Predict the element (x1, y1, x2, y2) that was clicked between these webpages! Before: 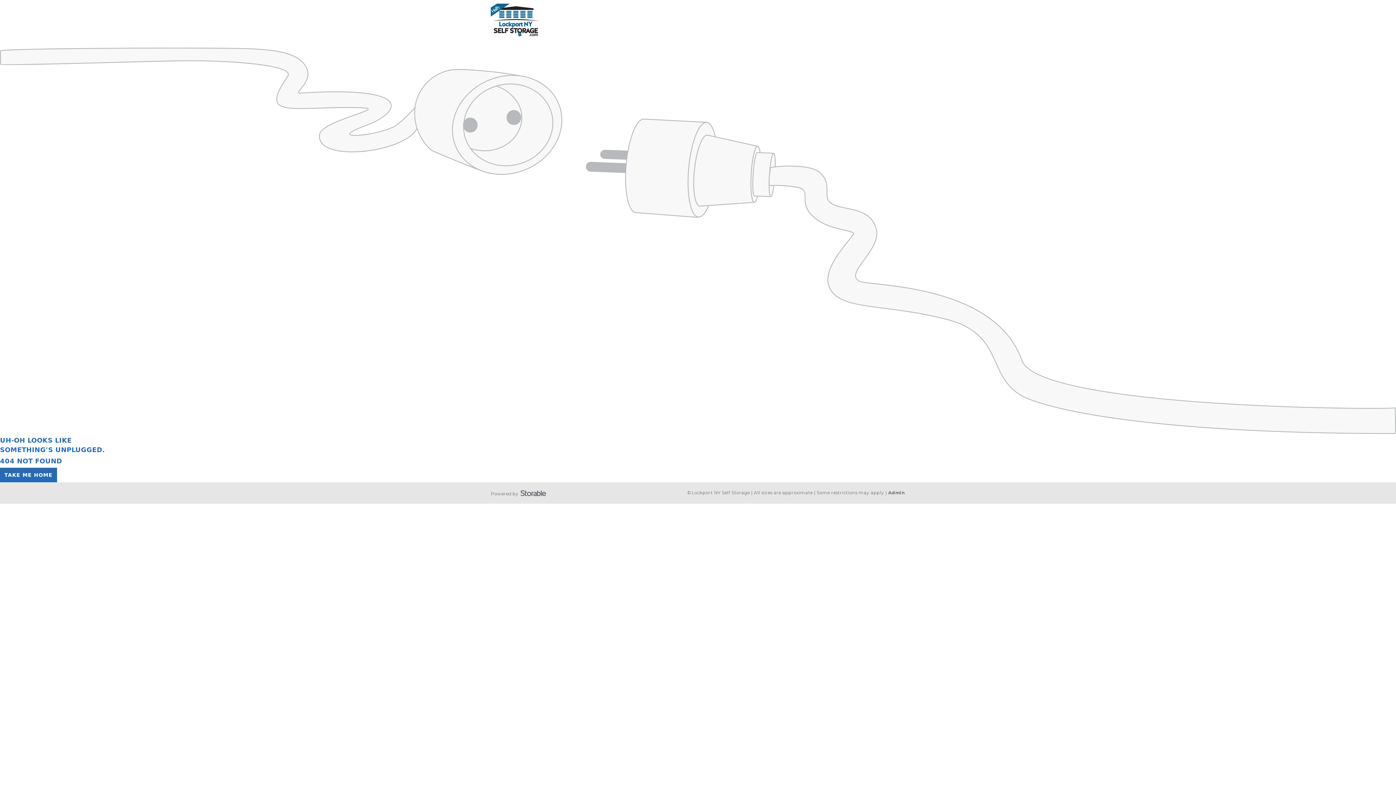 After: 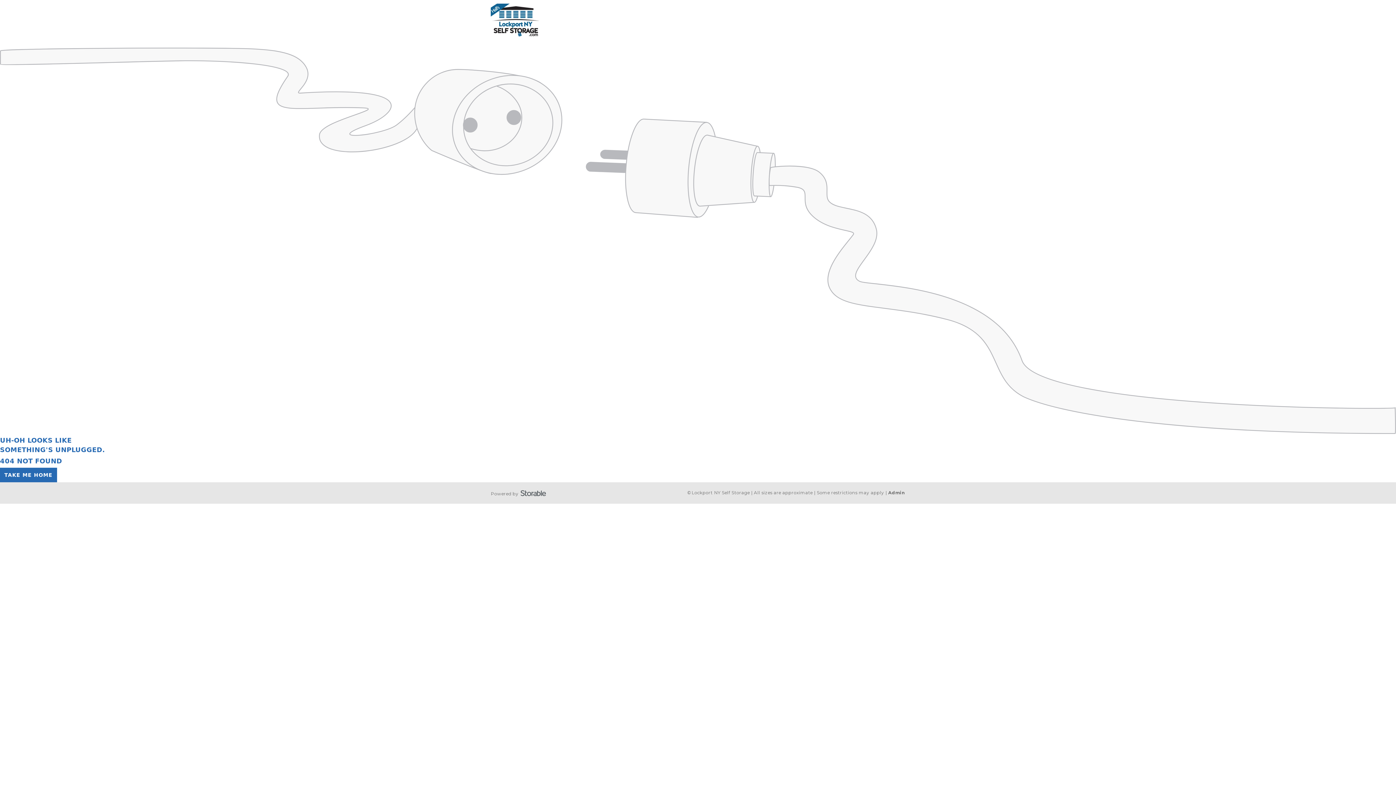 Action: label: Powered by bbox: (490, 490, 546, 495)